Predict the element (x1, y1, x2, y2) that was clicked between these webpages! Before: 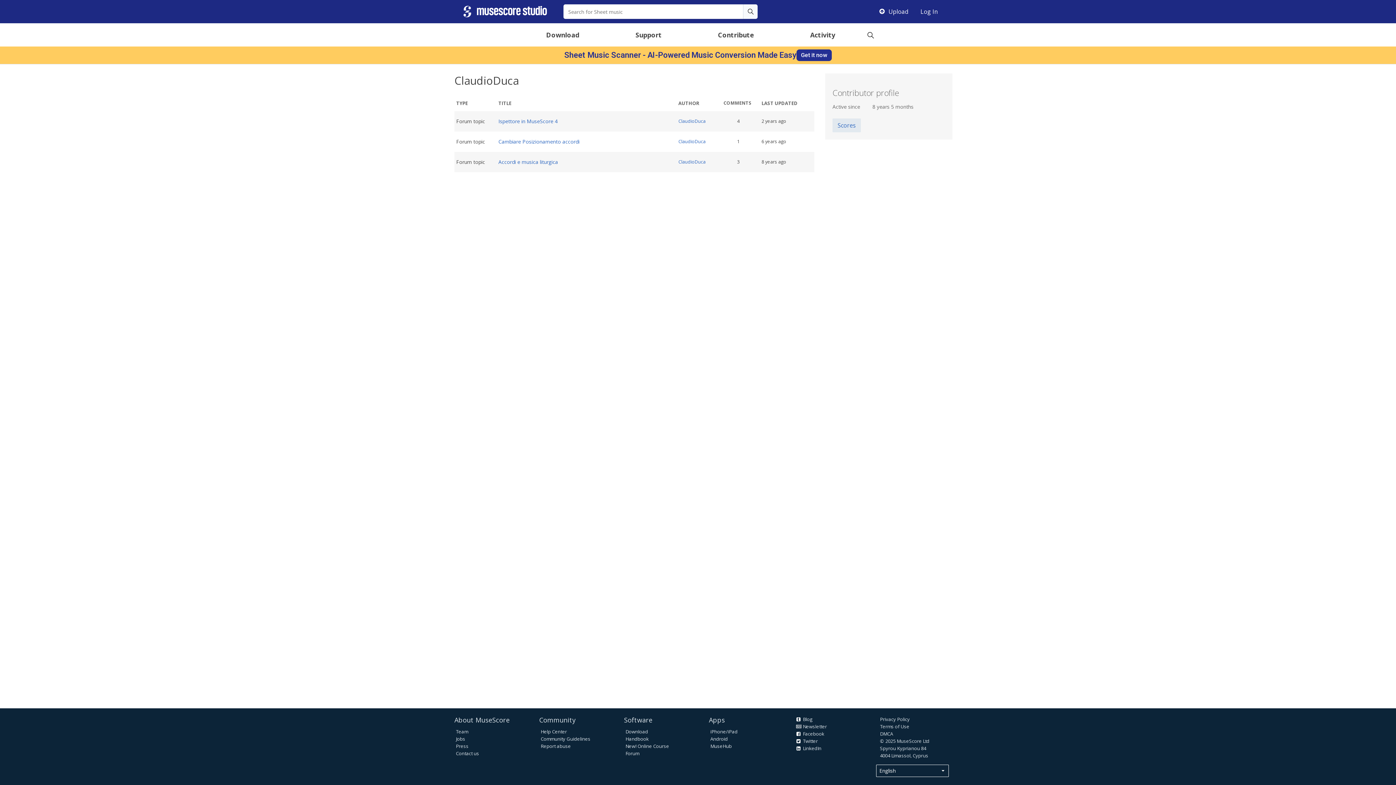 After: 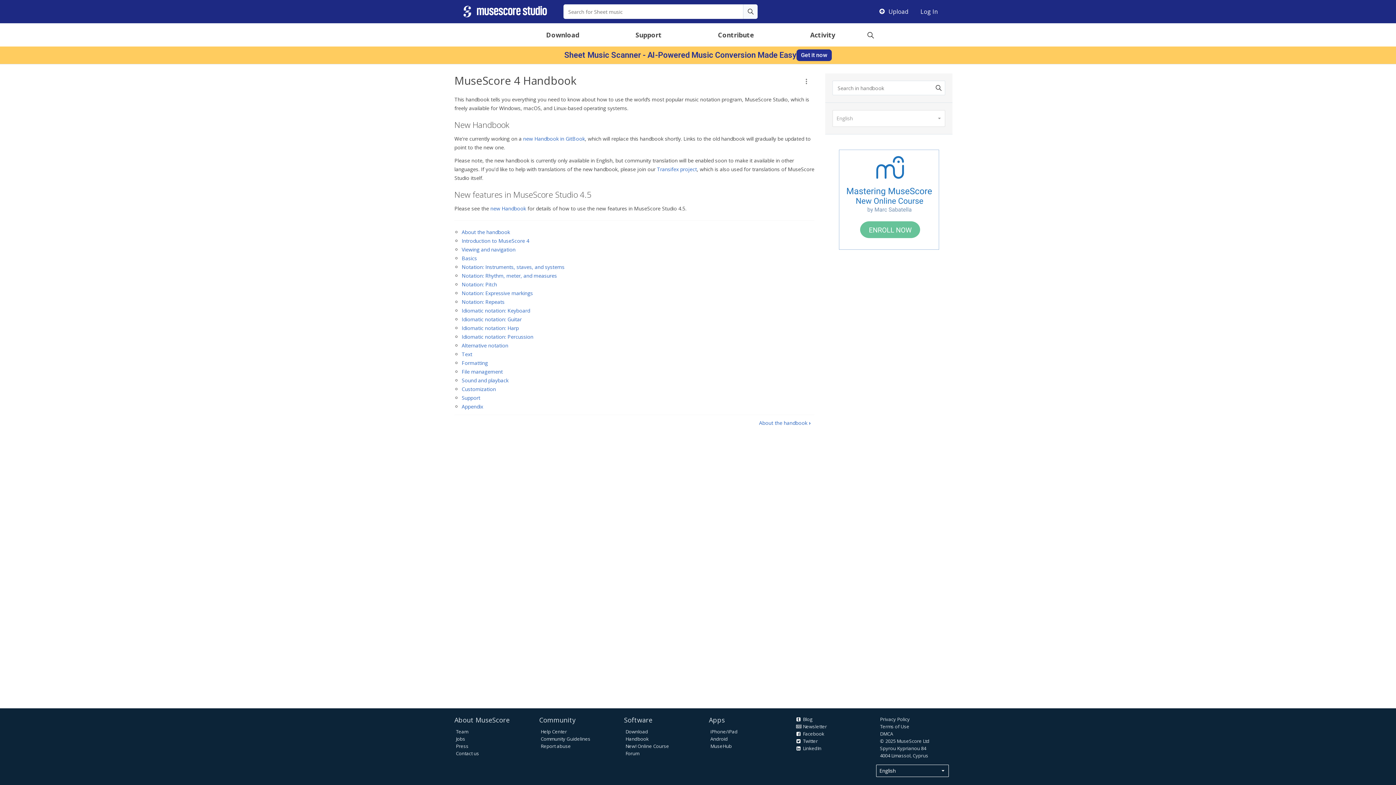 Action: label: Handbook bbox: (625, 735, 648, 742)